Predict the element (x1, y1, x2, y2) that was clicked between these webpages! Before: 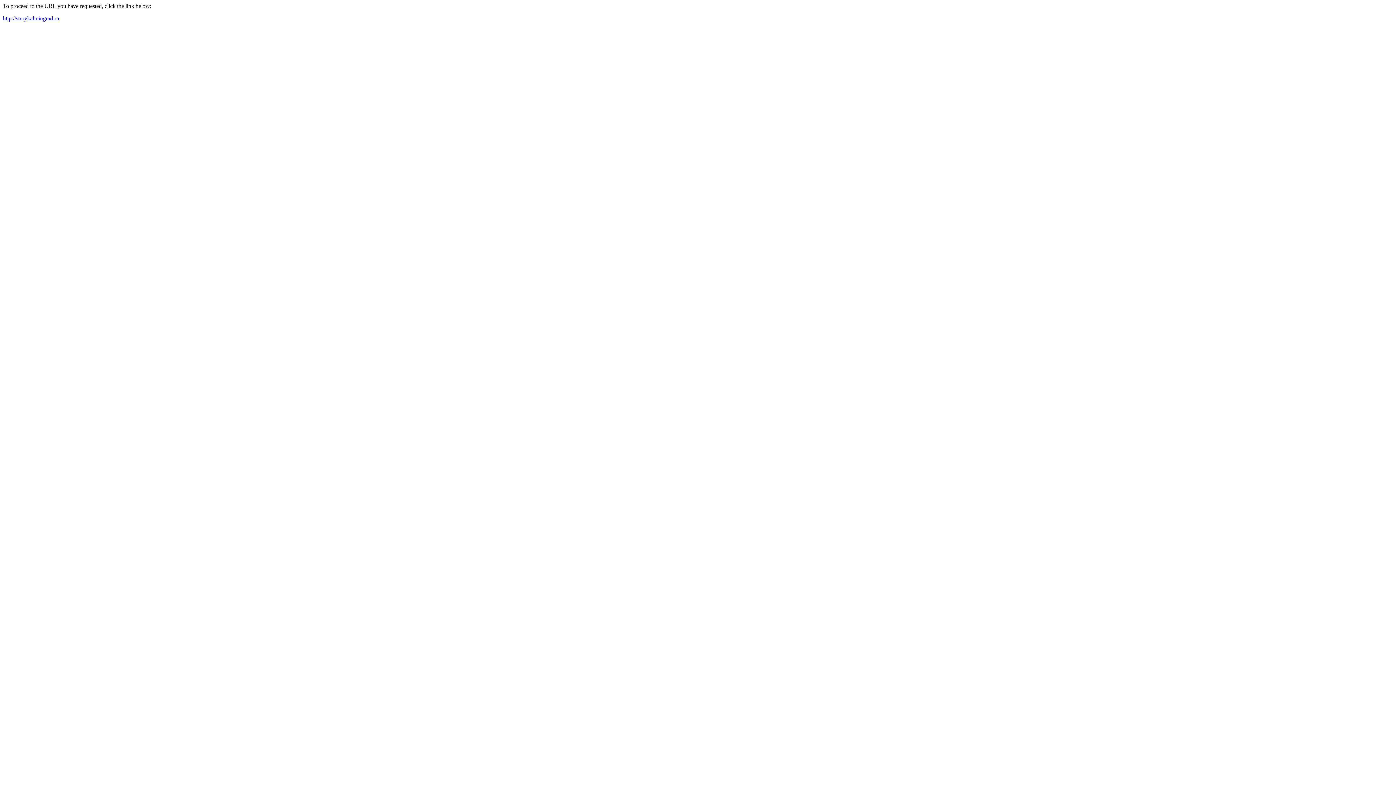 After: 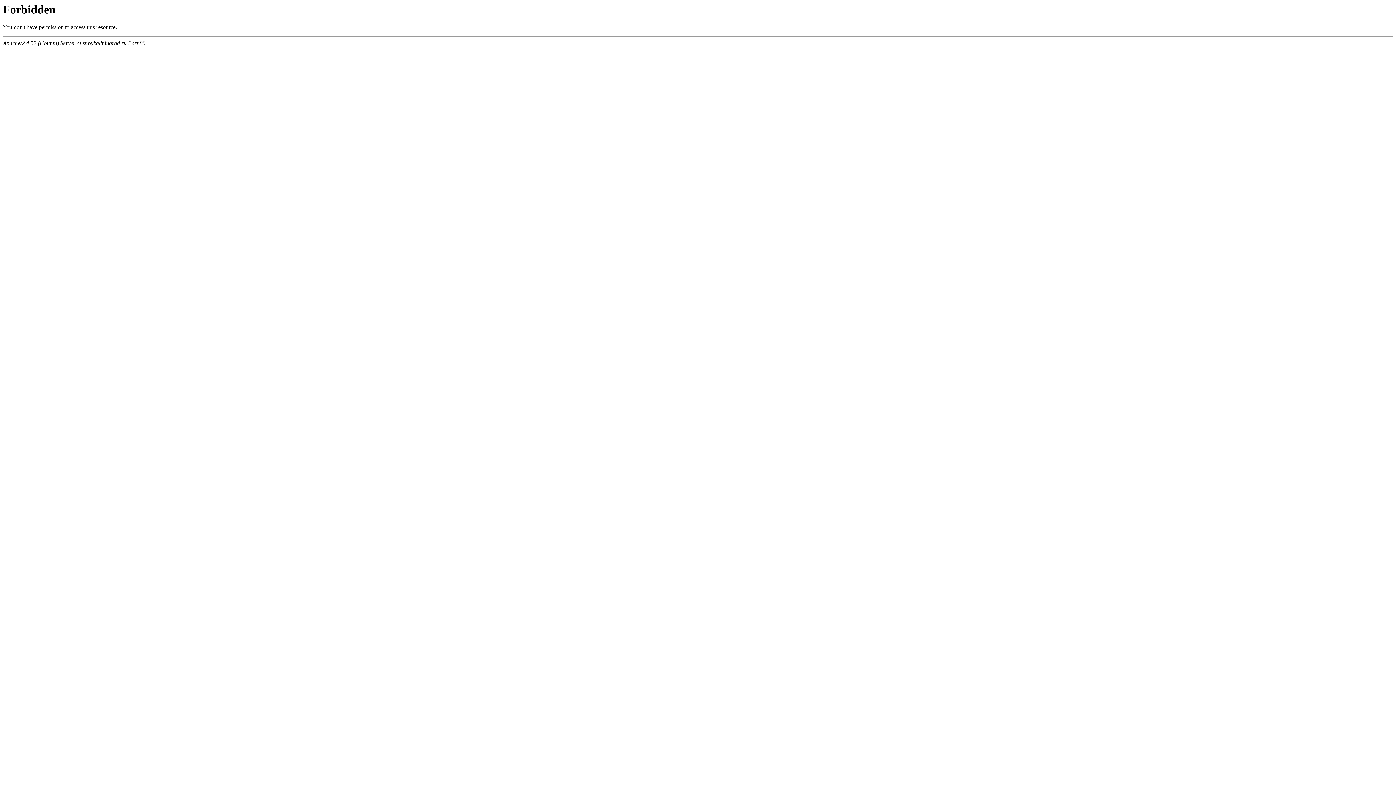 Action: bbox: (2, 15, 59, 21) label: http://stroykaliningrad.ru